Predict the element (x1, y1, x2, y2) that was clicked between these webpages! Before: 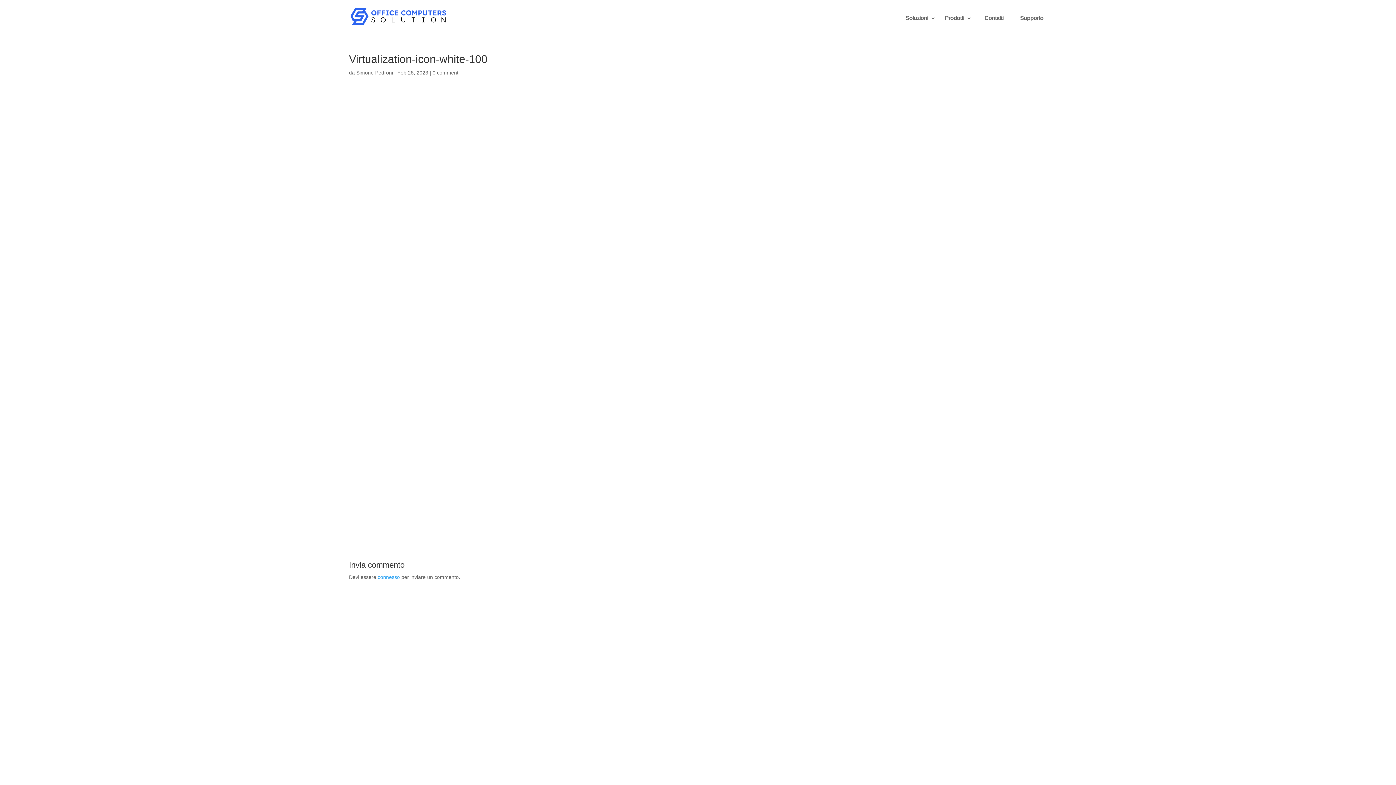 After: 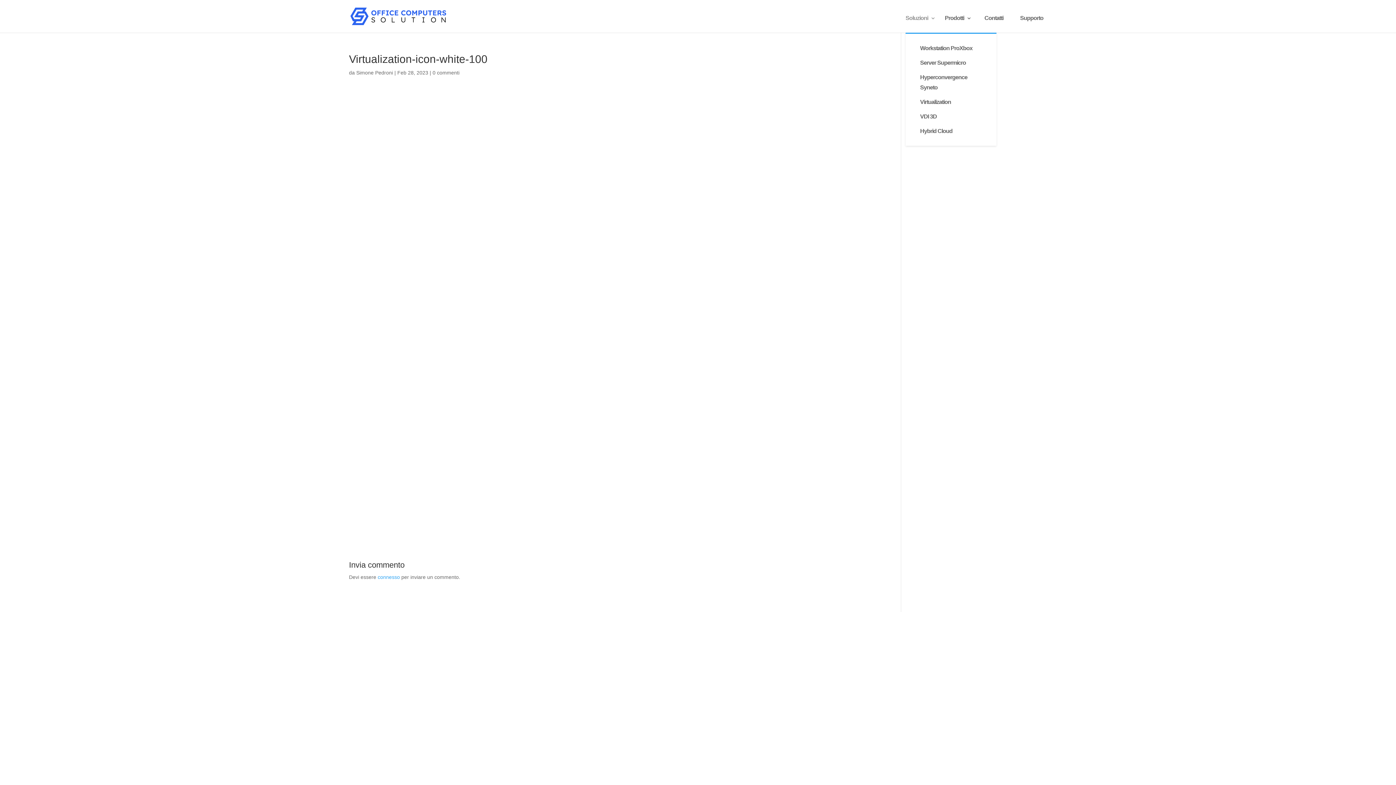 Action: bbox: (905, 15, 935, 32) label: Soluzioni